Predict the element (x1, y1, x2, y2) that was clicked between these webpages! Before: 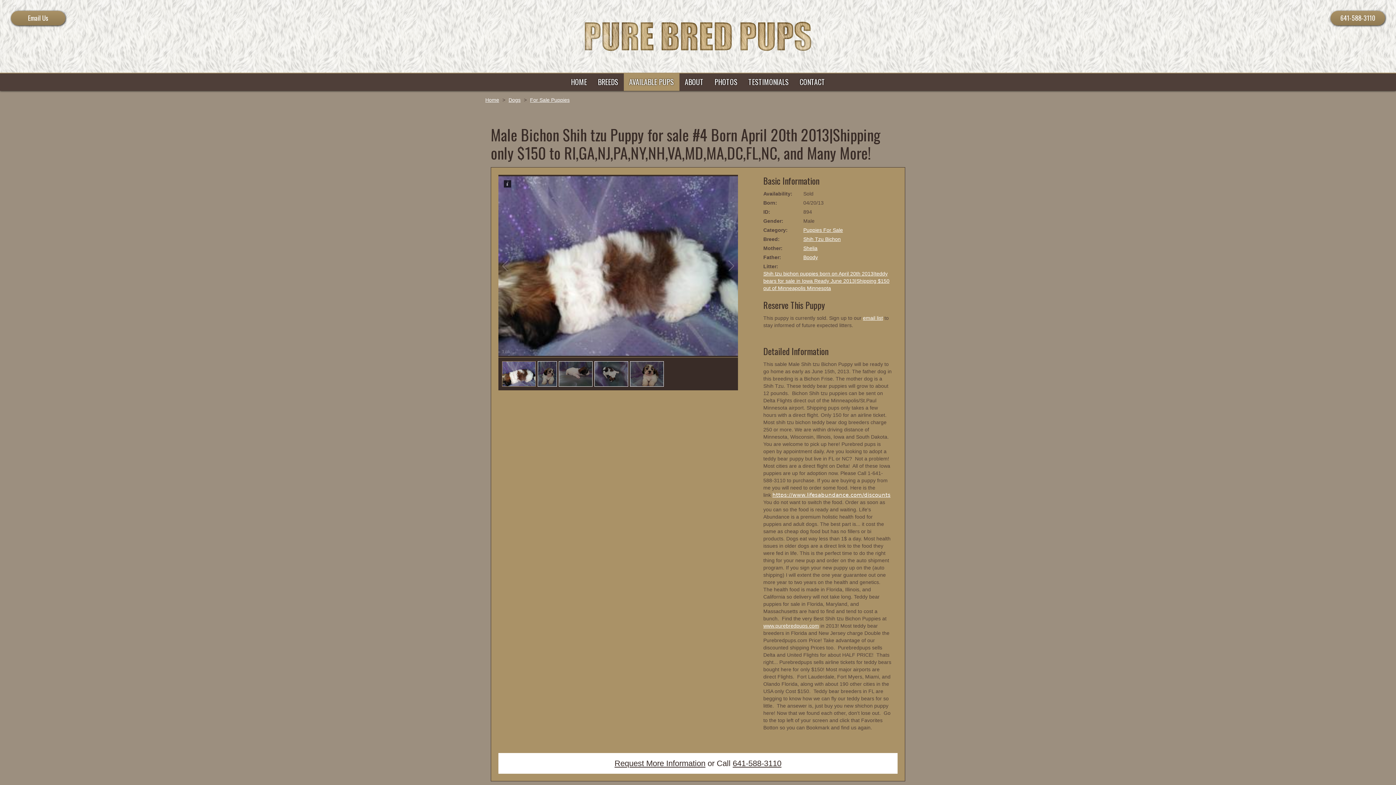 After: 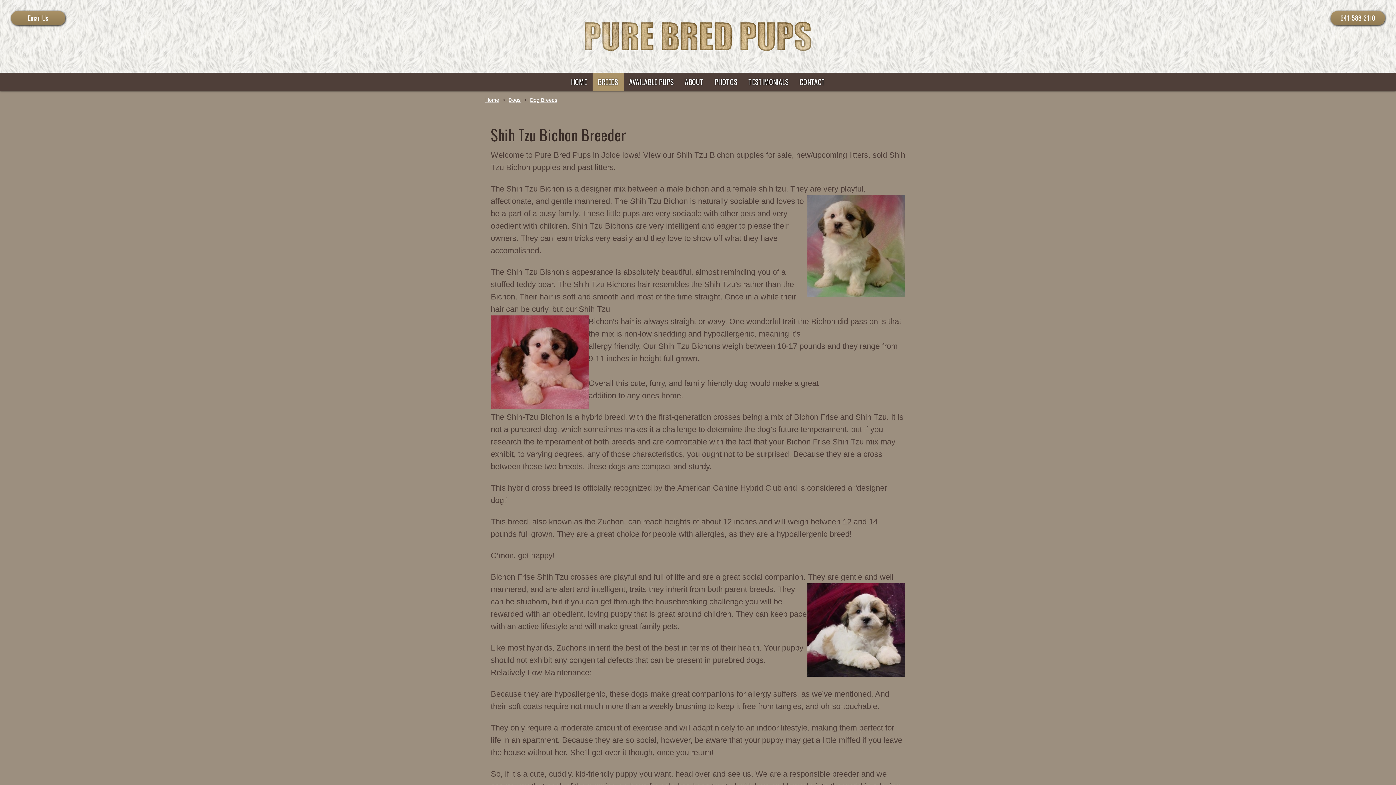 Action: label: Shih Tzu Bichon bbox: (803, 236, 840, 242)